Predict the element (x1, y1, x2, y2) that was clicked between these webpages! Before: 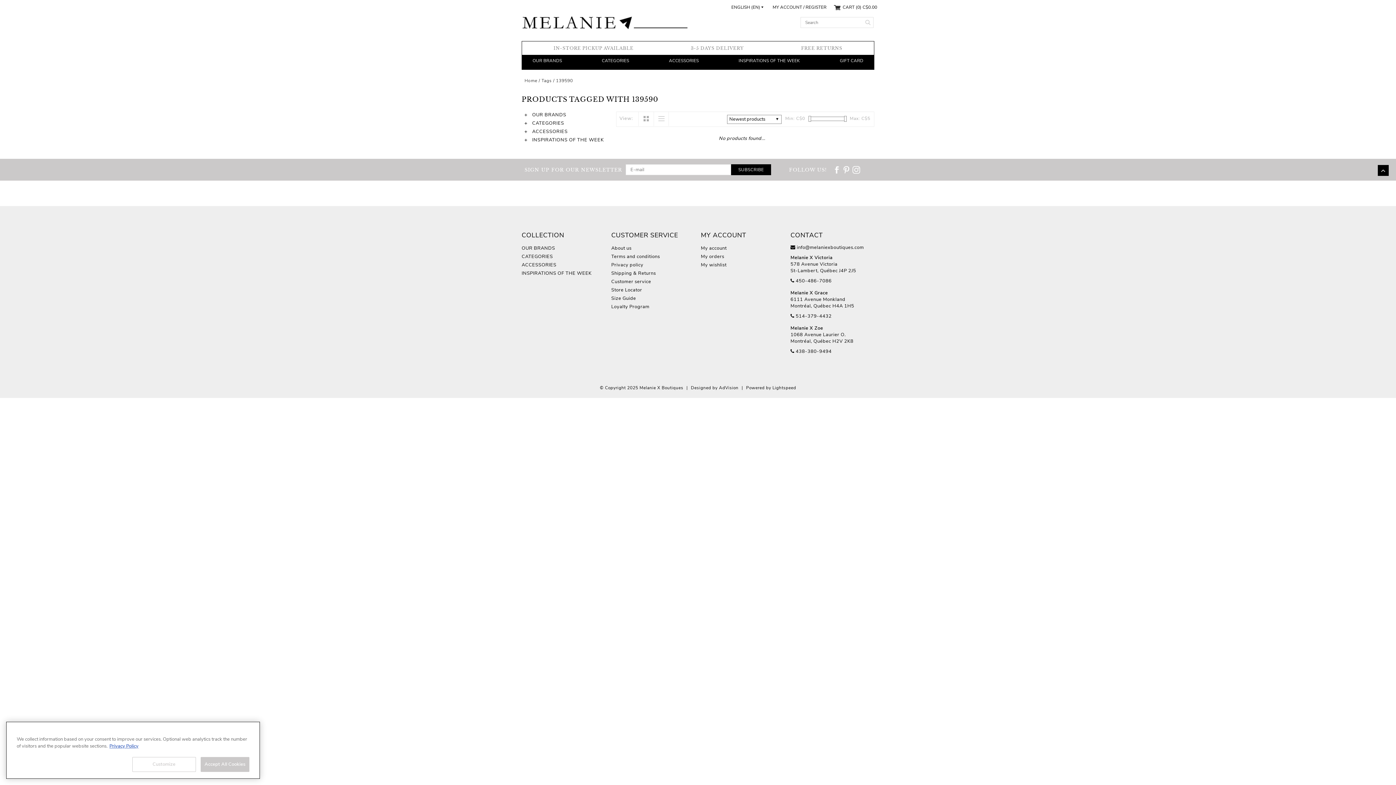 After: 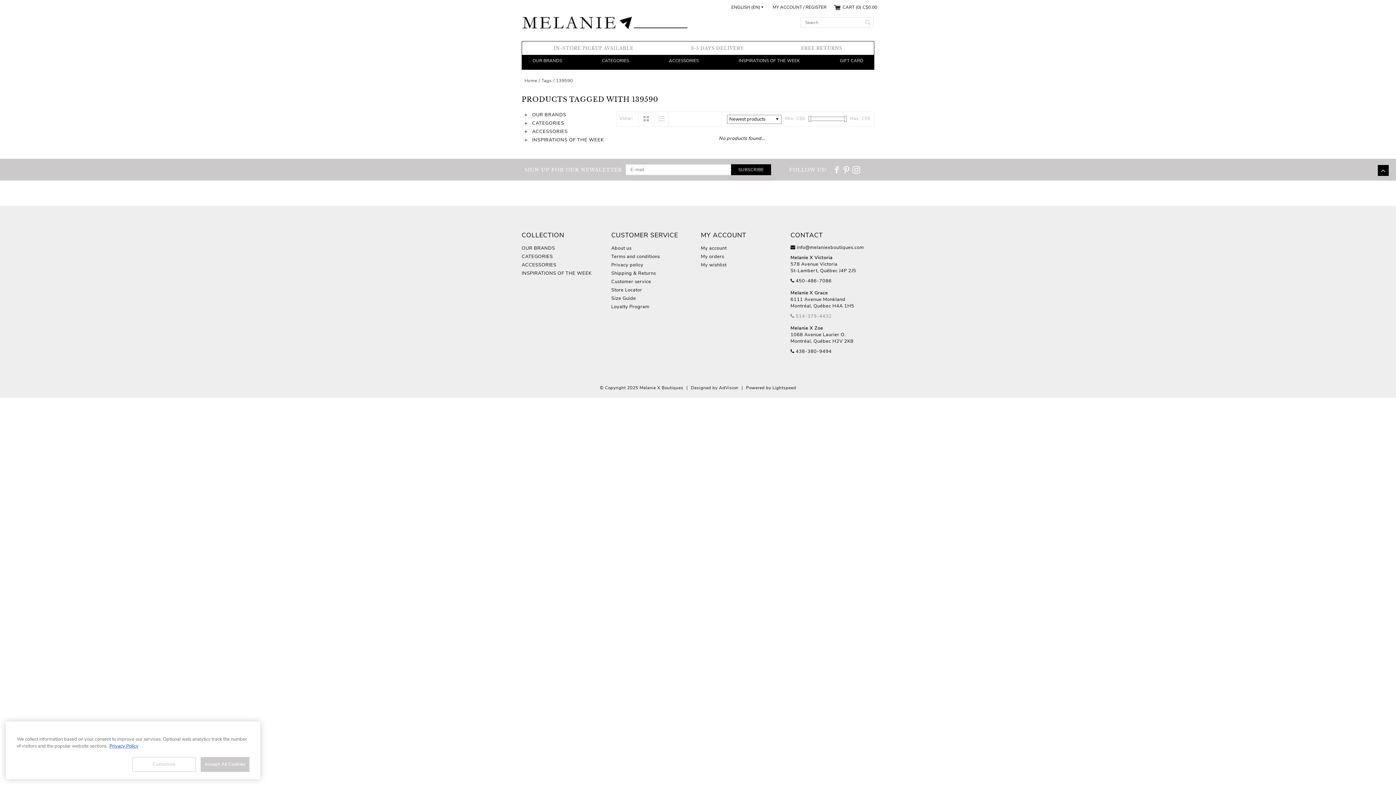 Action: bbox: (790, 312, 831, 319) label:  514-379-4432